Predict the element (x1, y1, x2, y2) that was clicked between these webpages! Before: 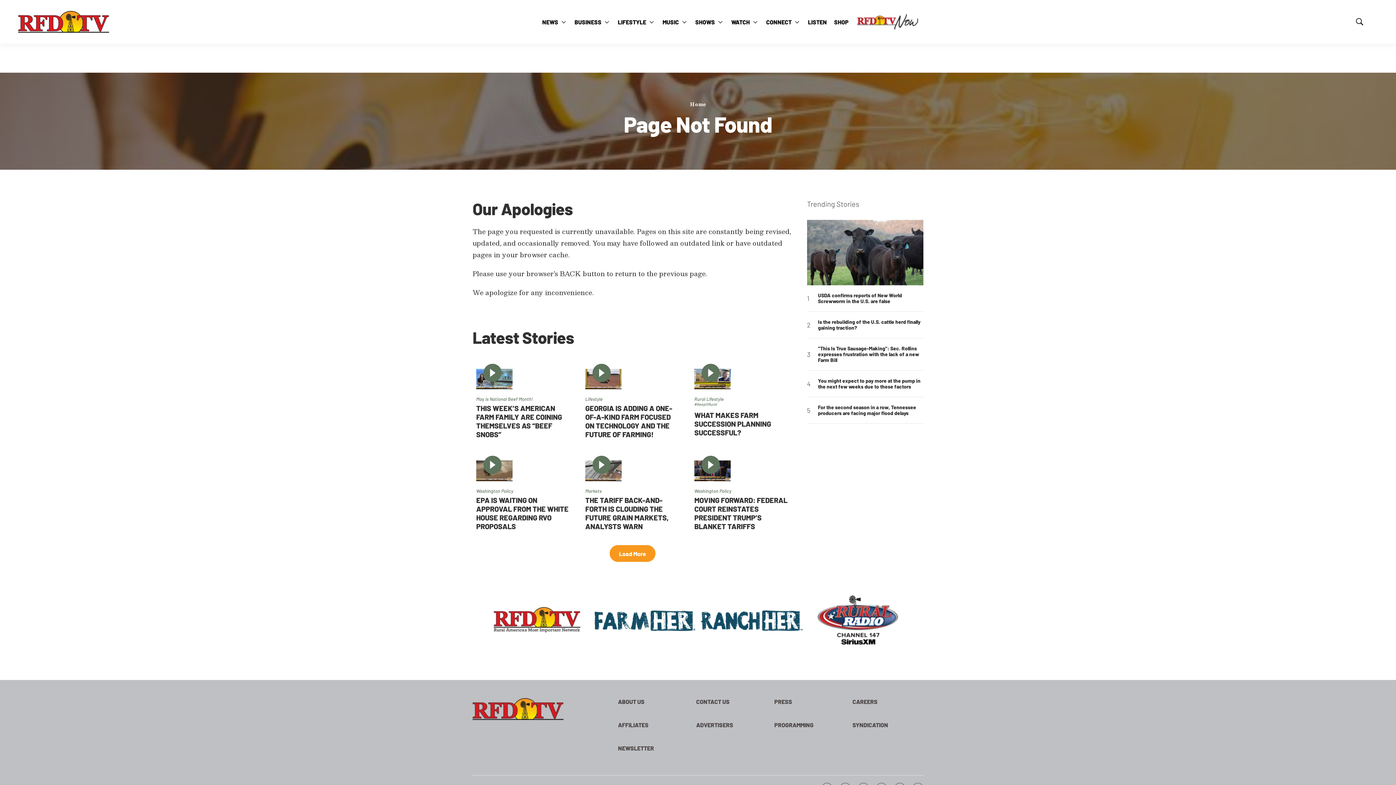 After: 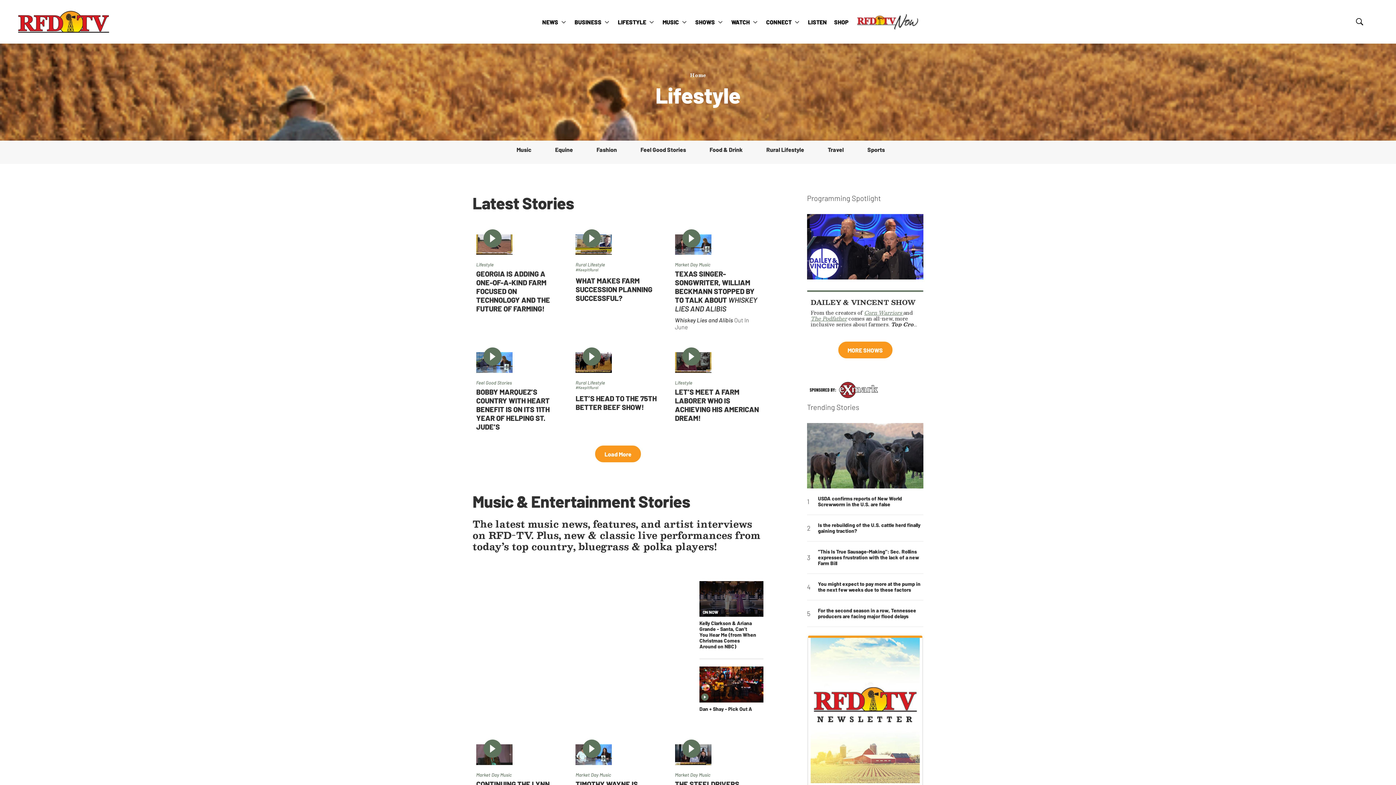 Action: label: Lifestyle bbox: (585, 396, 602, 402)